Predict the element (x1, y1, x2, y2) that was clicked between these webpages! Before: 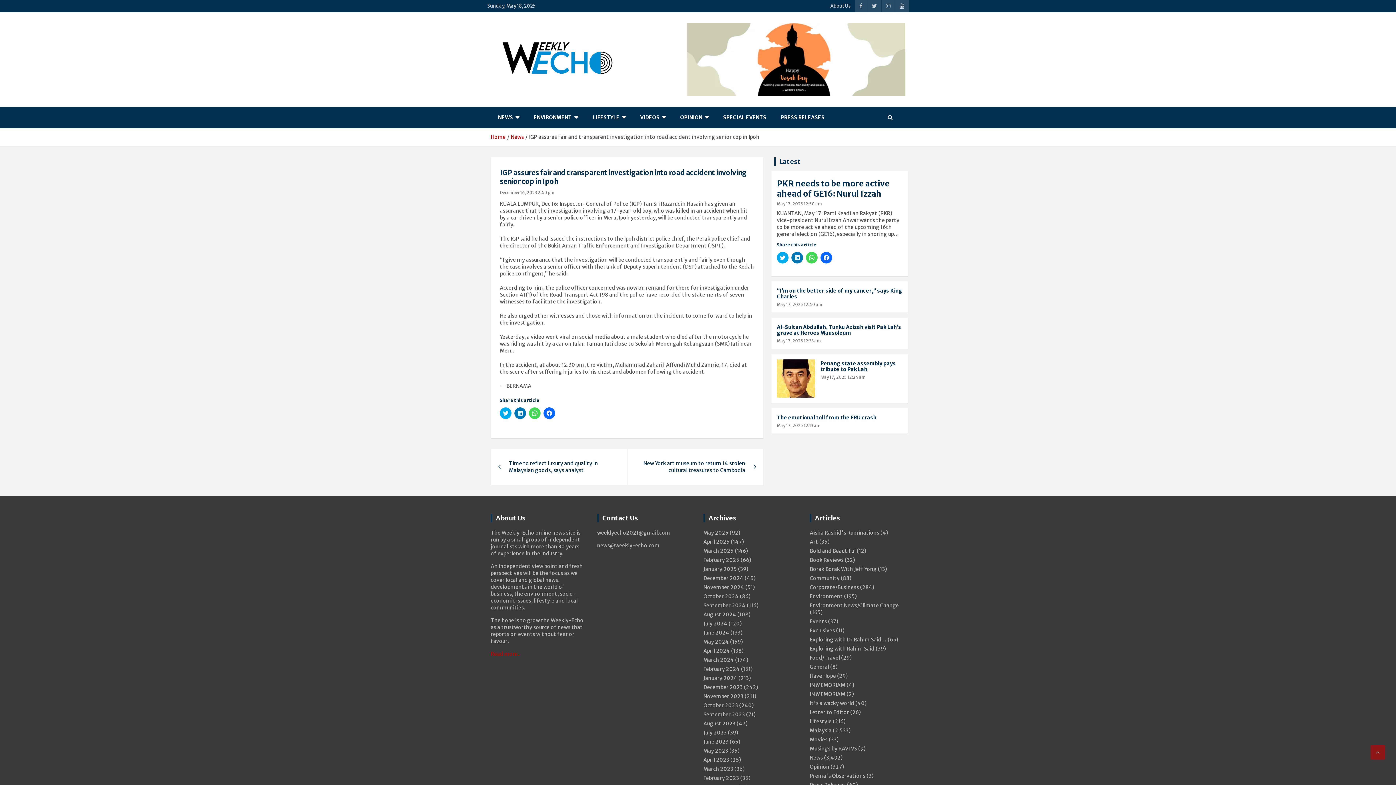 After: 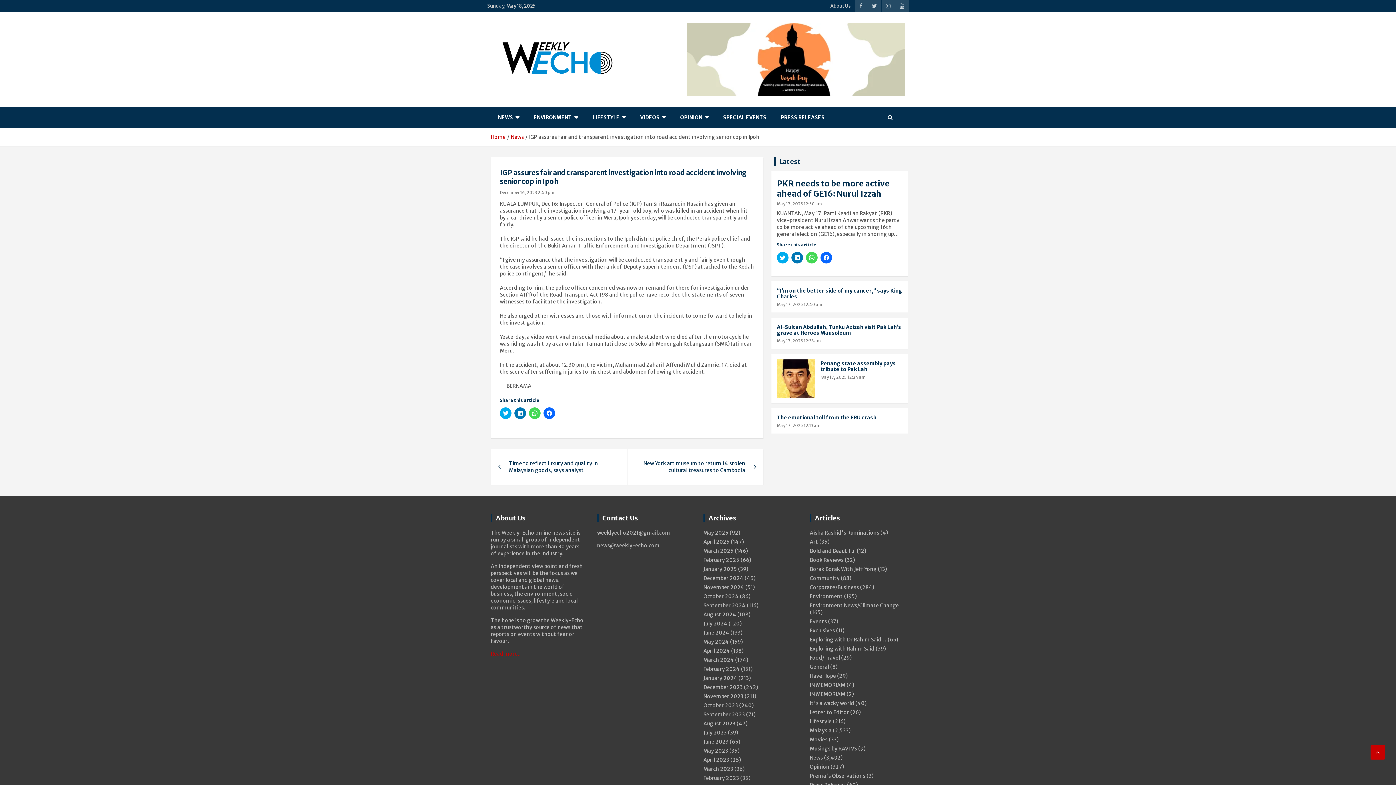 Action: bbox: (1370, 745, 1385, 760)